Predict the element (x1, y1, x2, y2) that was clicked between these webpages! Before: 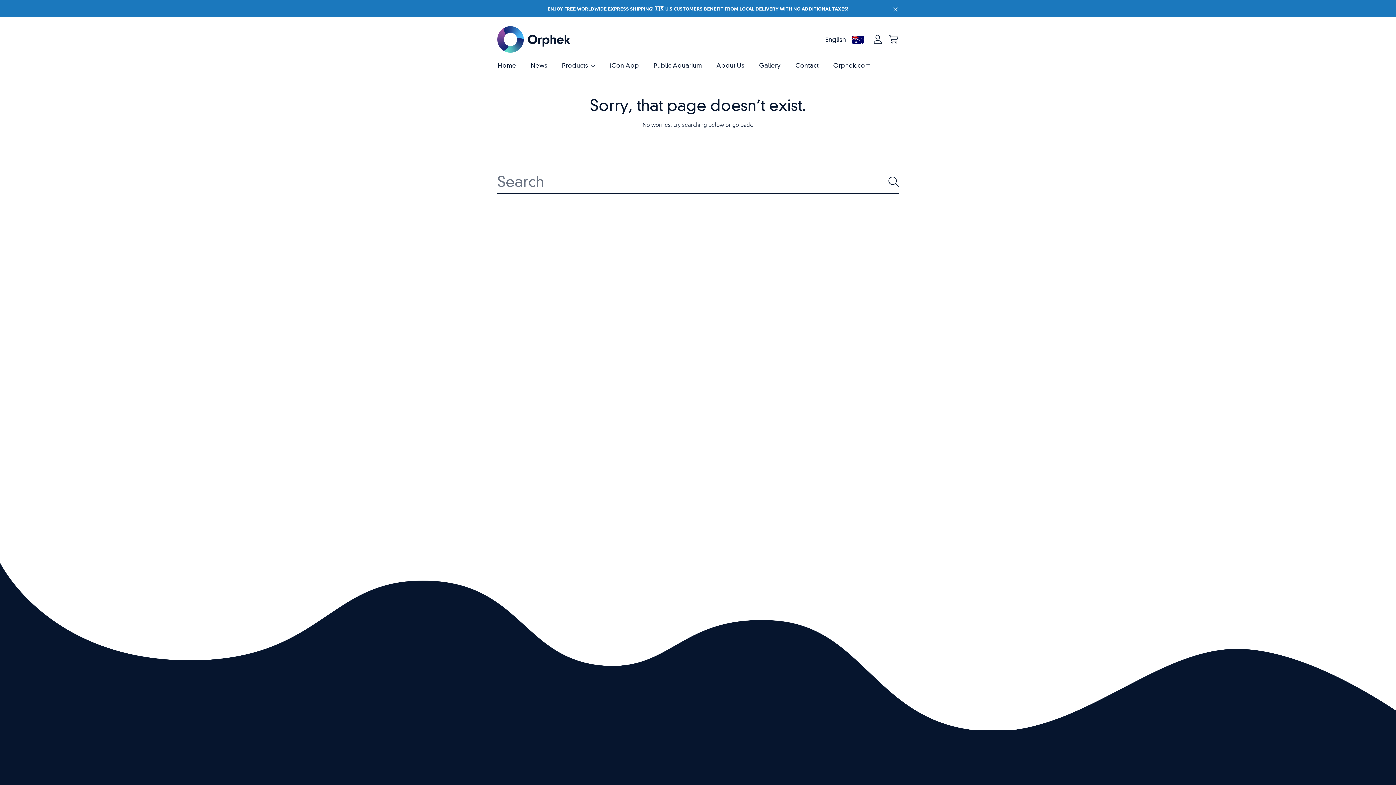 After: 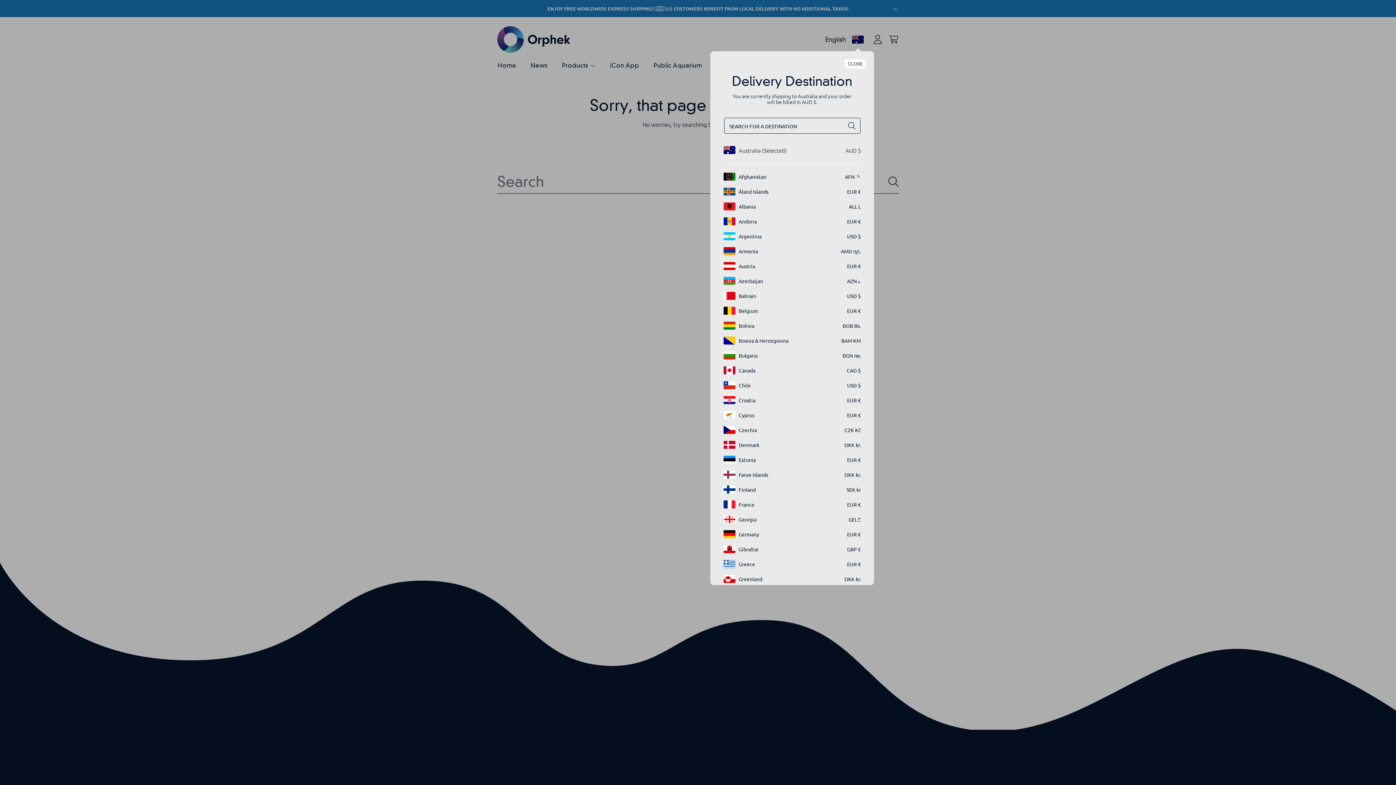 Action: bbox: (852, 31, 869, 47)